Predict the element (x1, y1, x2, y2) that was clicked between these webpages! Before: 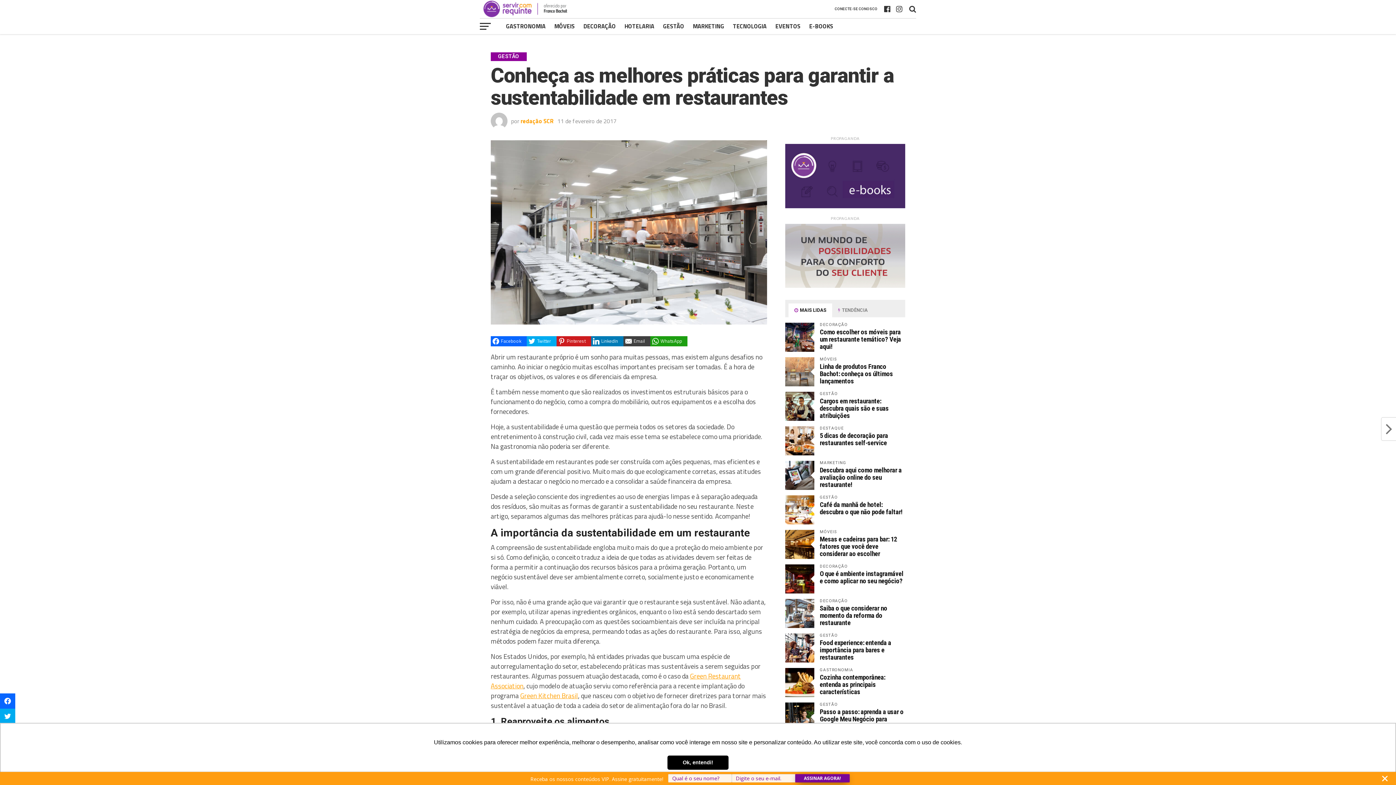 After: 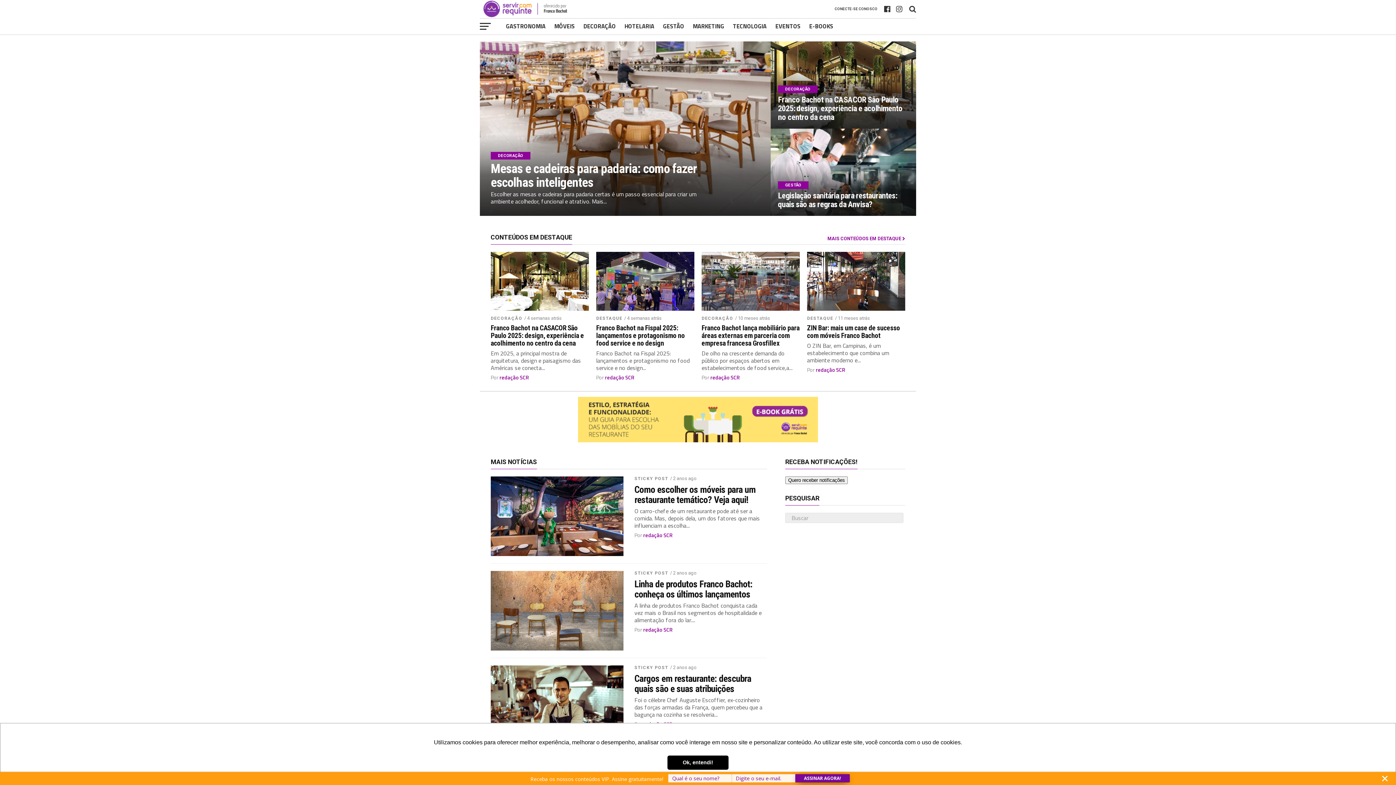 Action: bbox: (480, 11, 570, 20)